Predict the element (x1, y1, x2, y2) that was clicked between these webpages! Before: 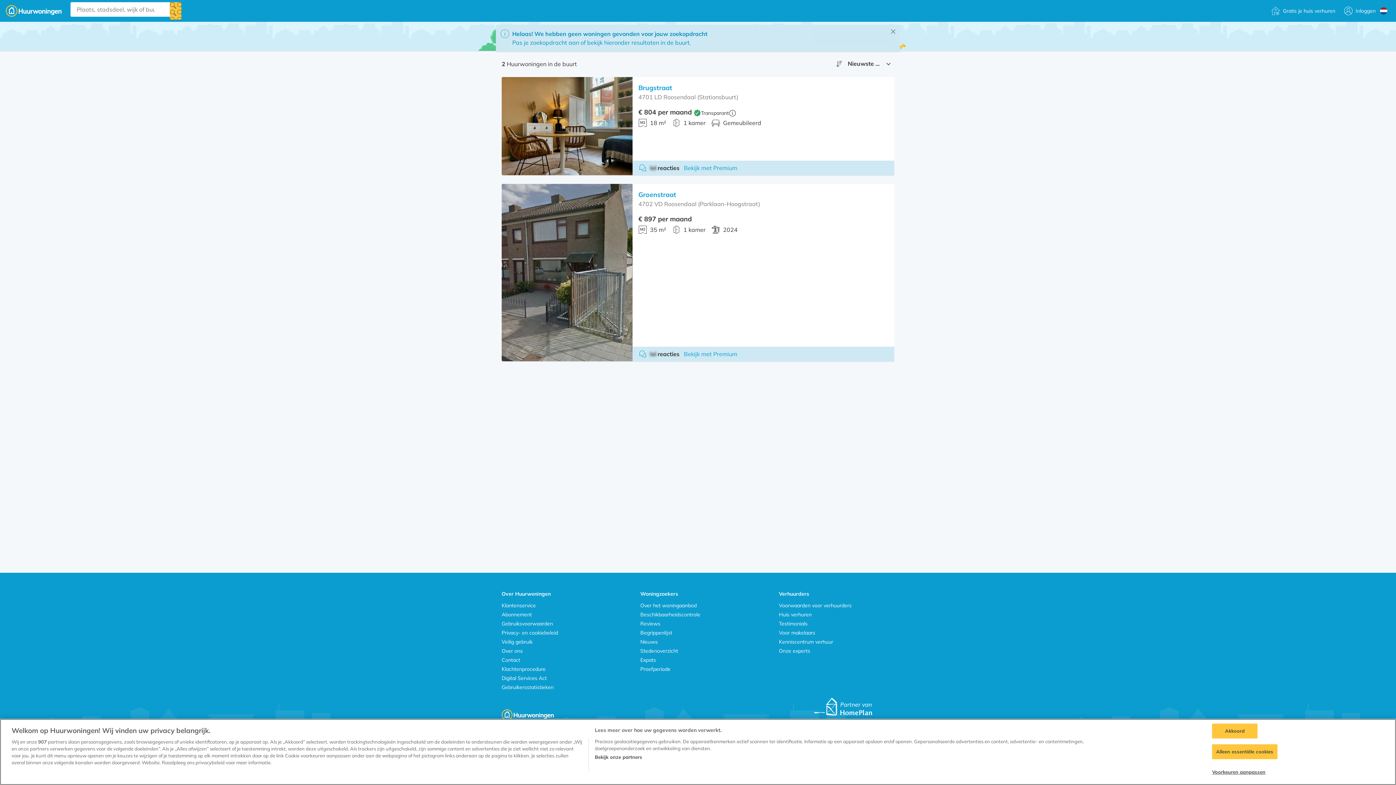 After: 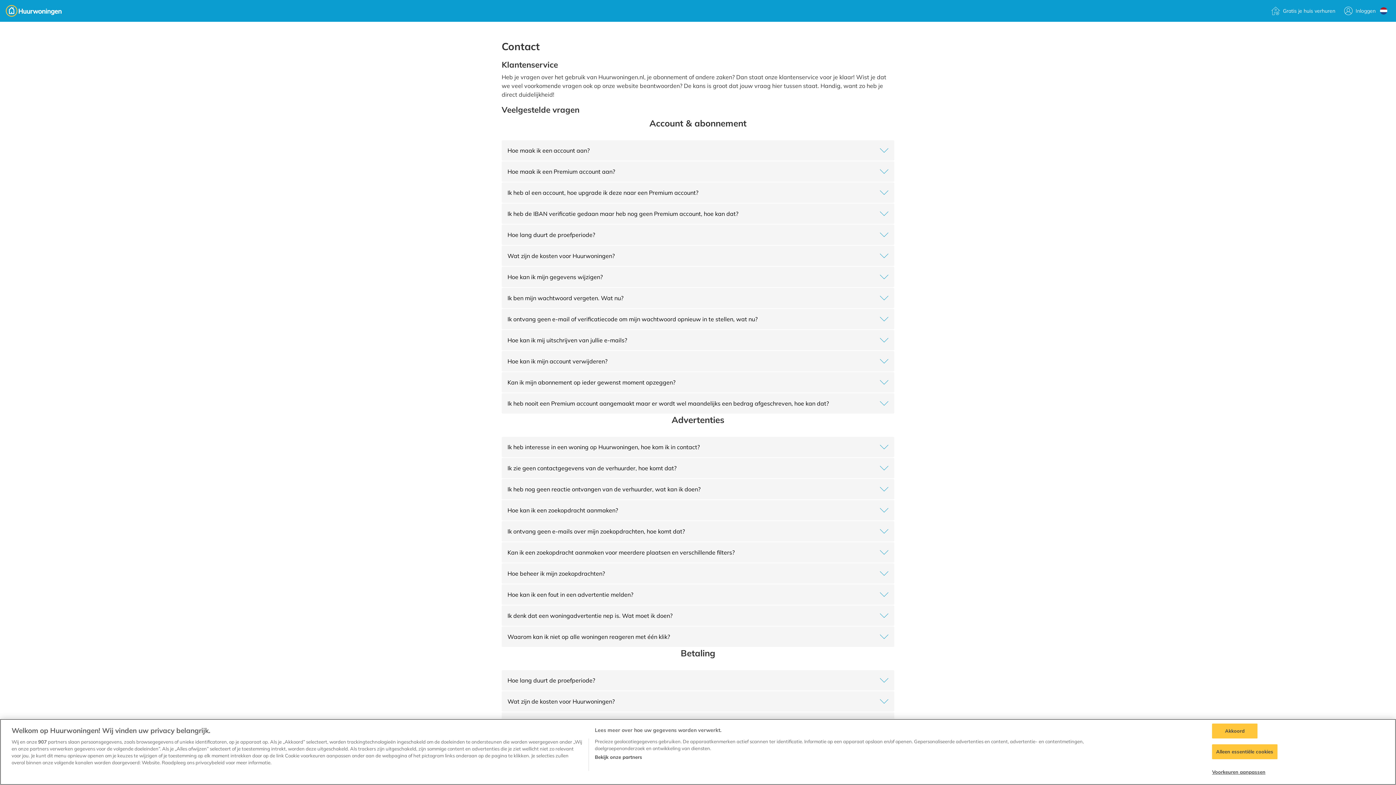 Action: label: Klantenservice bbox: (501, 602, 536, 609)